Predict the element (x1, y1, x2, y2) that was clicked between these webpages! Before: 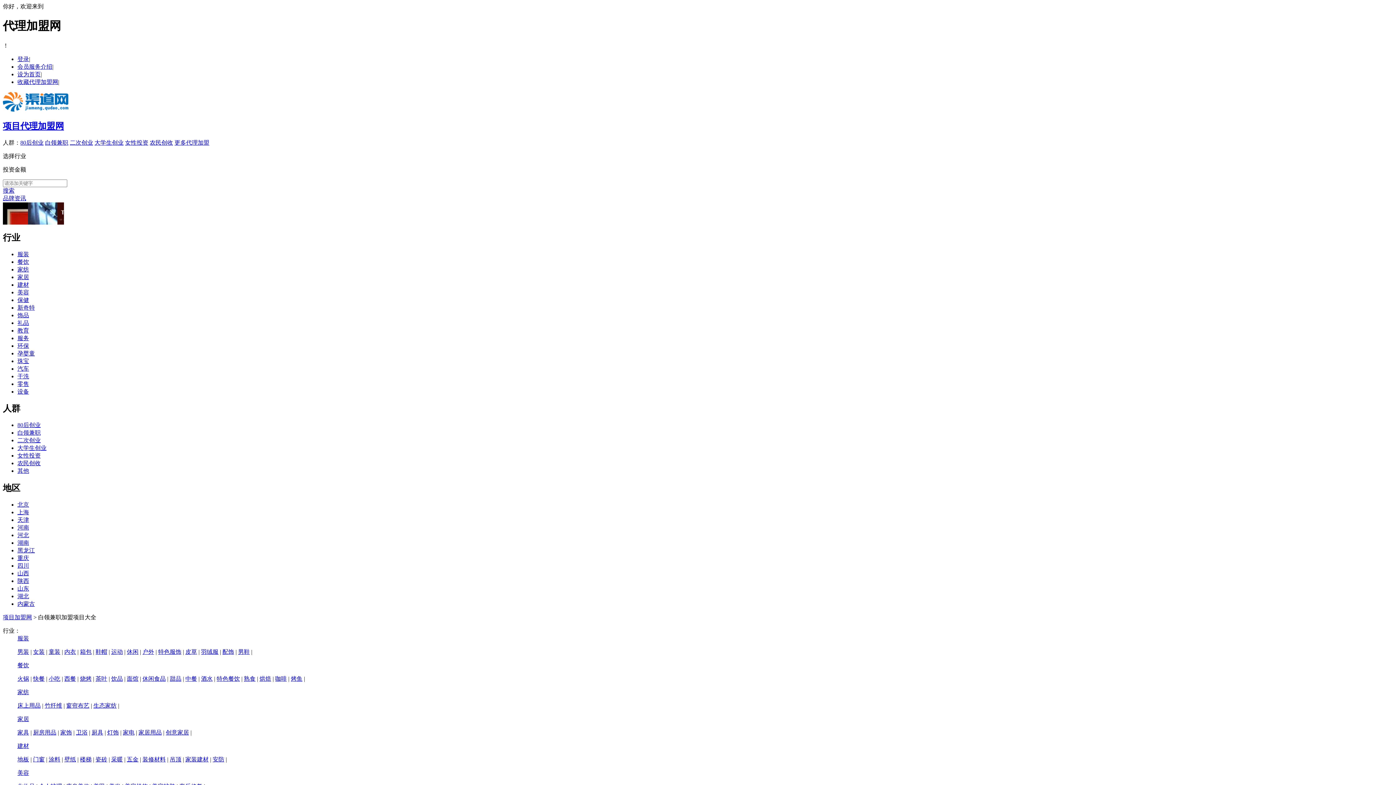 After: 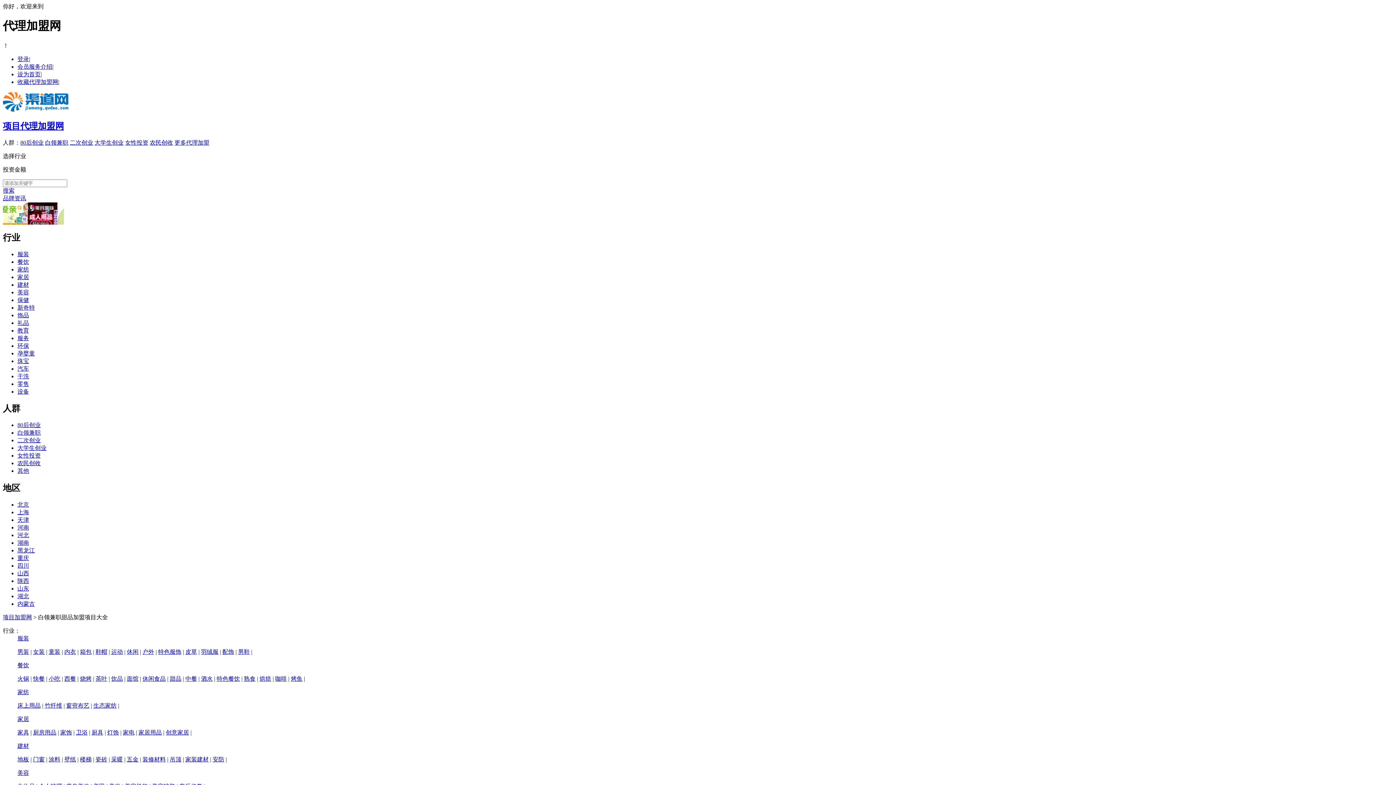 Action: label: 甜品 bbox: (169, 676, 181, 682)